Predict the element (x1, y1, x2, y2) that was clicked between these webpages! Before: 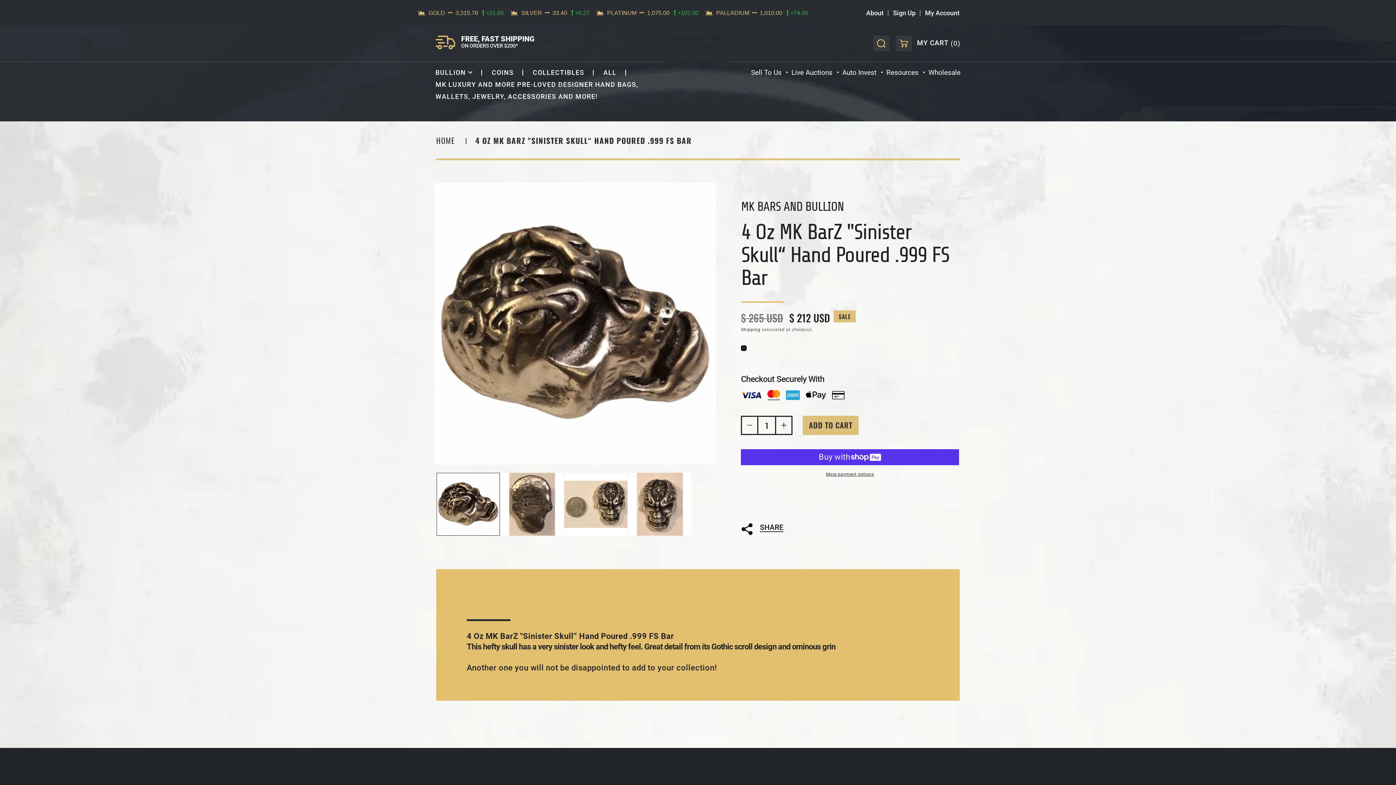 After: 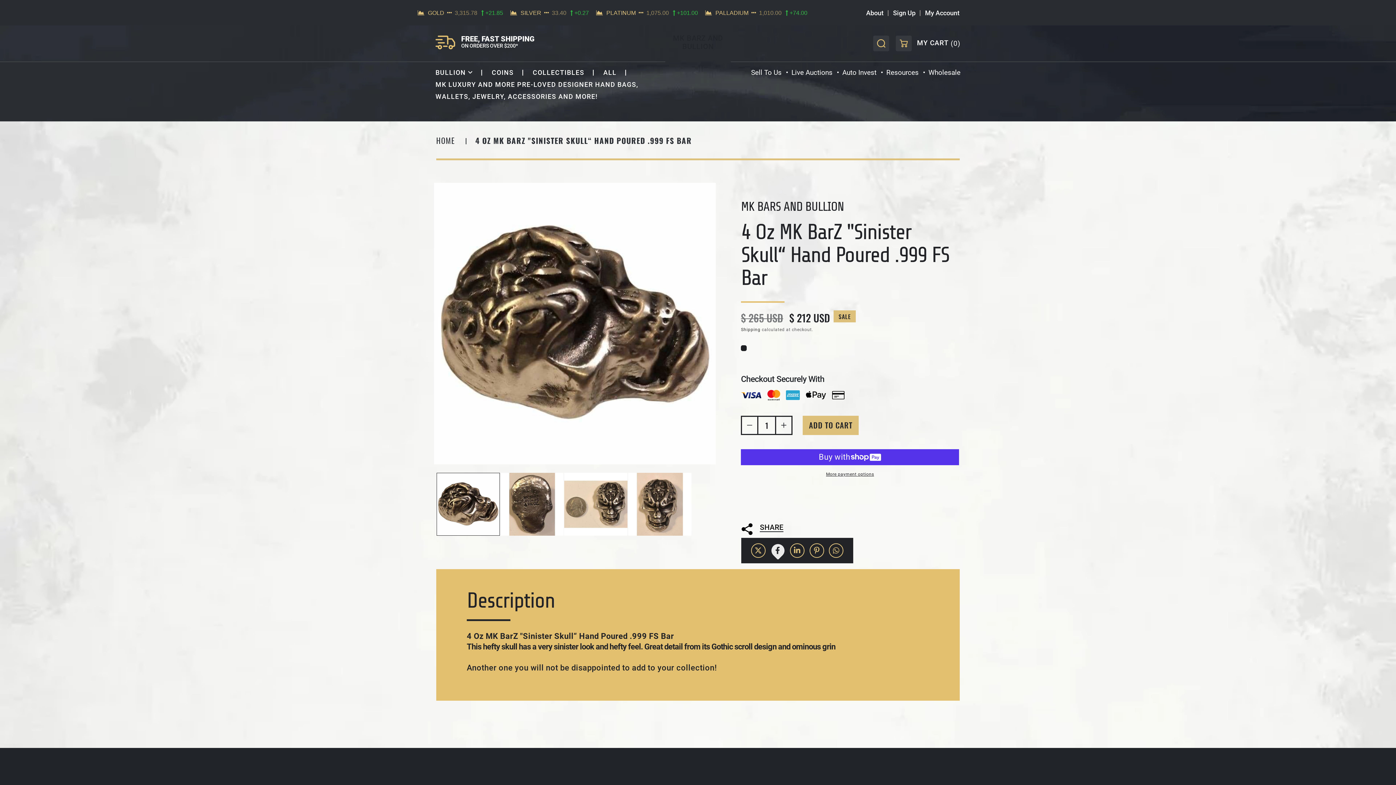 Action: bbox: (770, 537, 785, 552)